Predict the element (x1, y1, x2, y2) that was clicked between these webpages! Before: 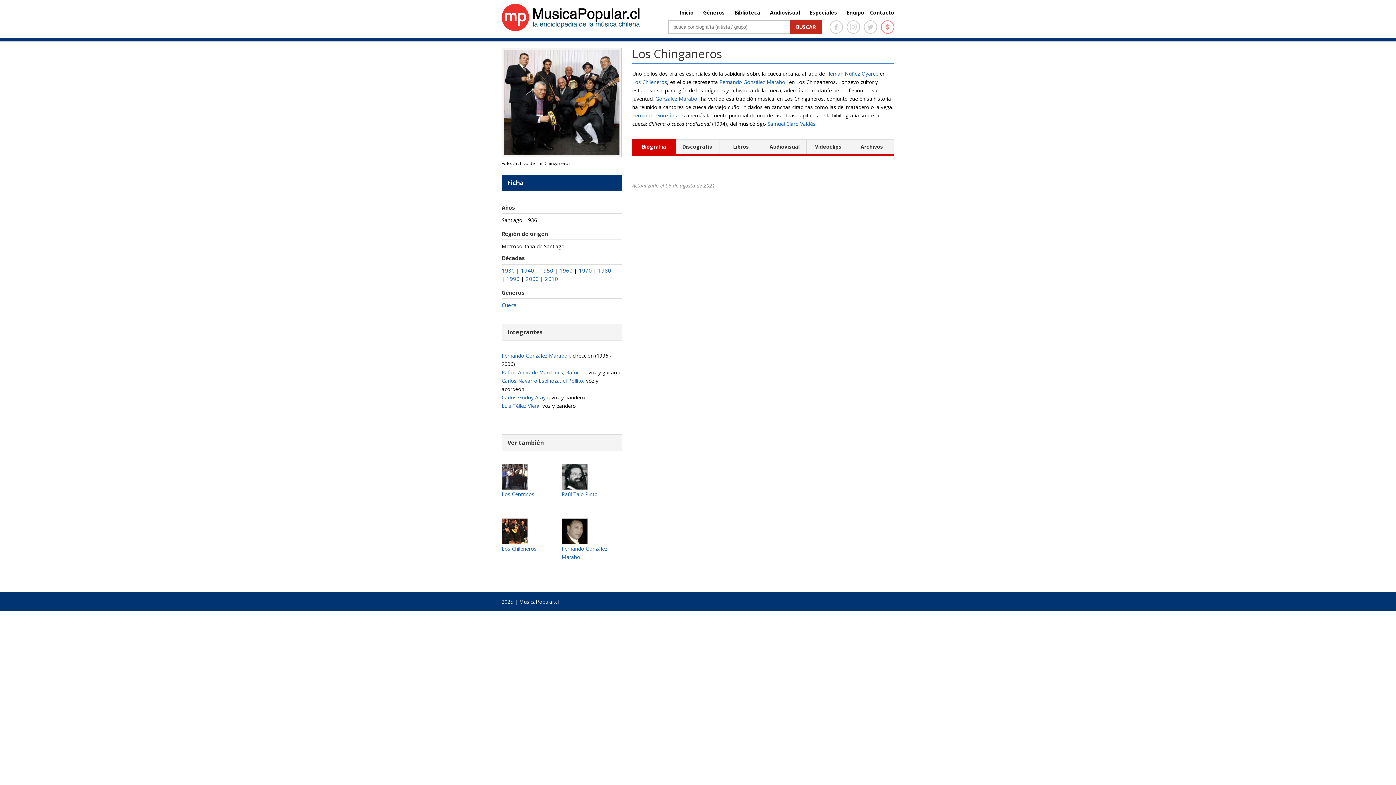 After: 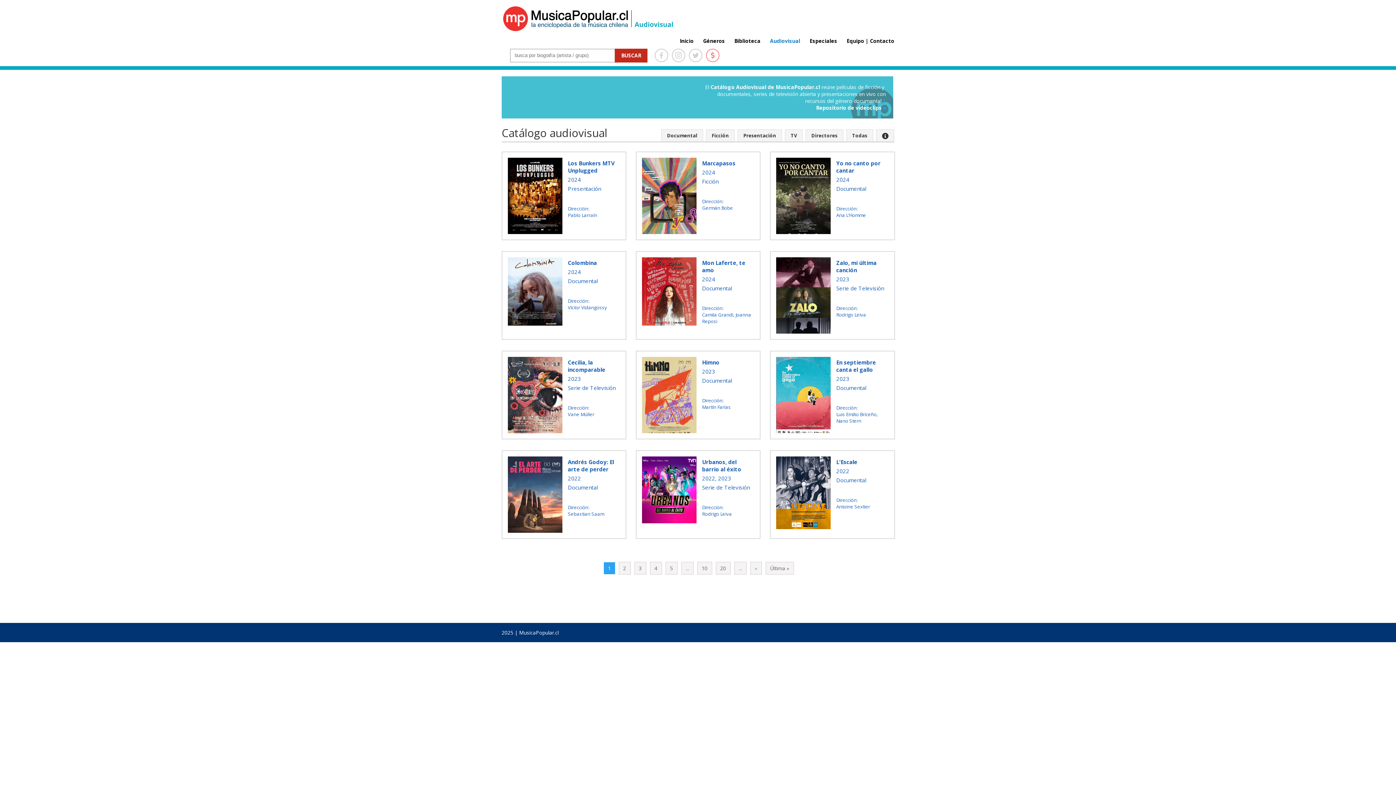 Action: bbox: (770, 8, 800, 16) label: Audiovisual